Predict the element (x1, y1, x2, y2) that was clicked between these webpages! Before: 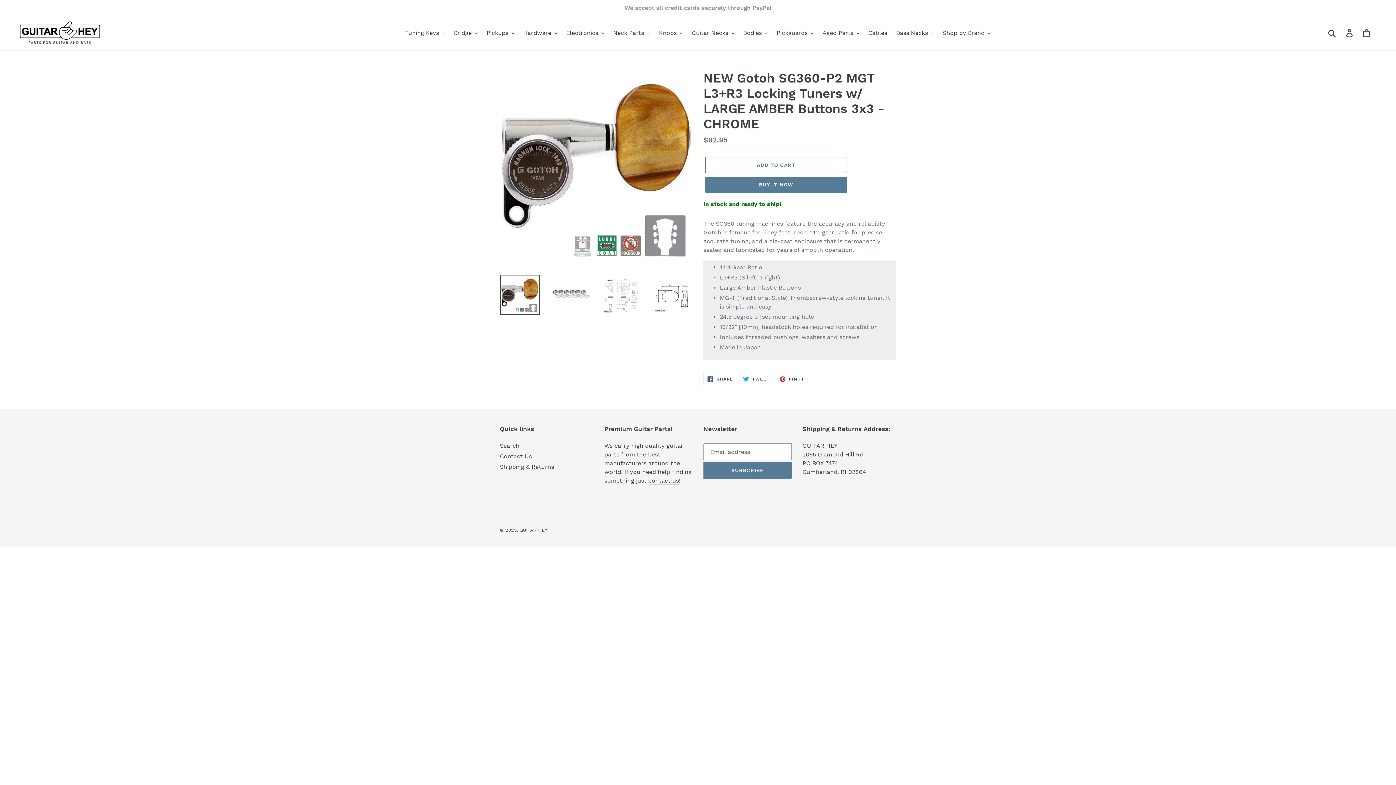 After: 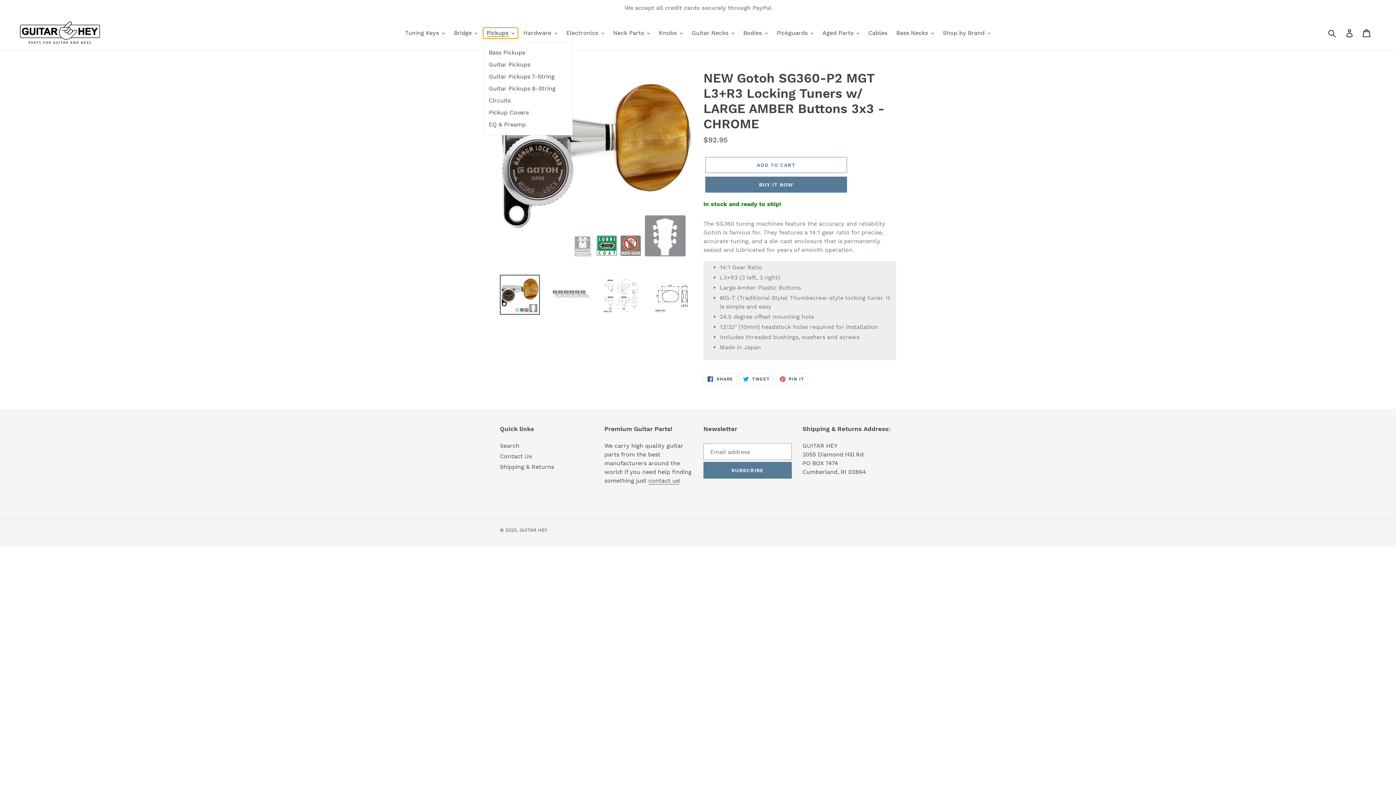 Action: bbox: (483, 27, 518, 38) label: Pickups